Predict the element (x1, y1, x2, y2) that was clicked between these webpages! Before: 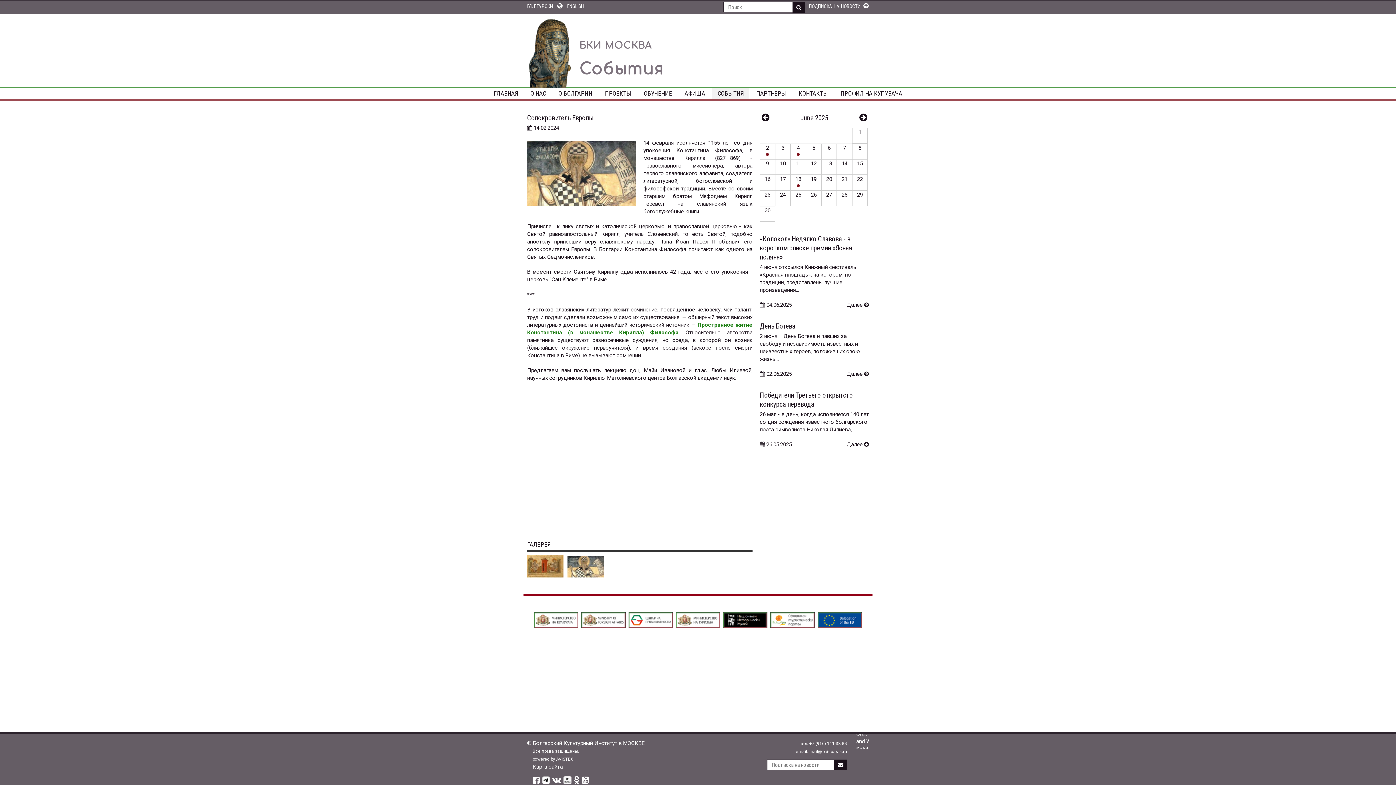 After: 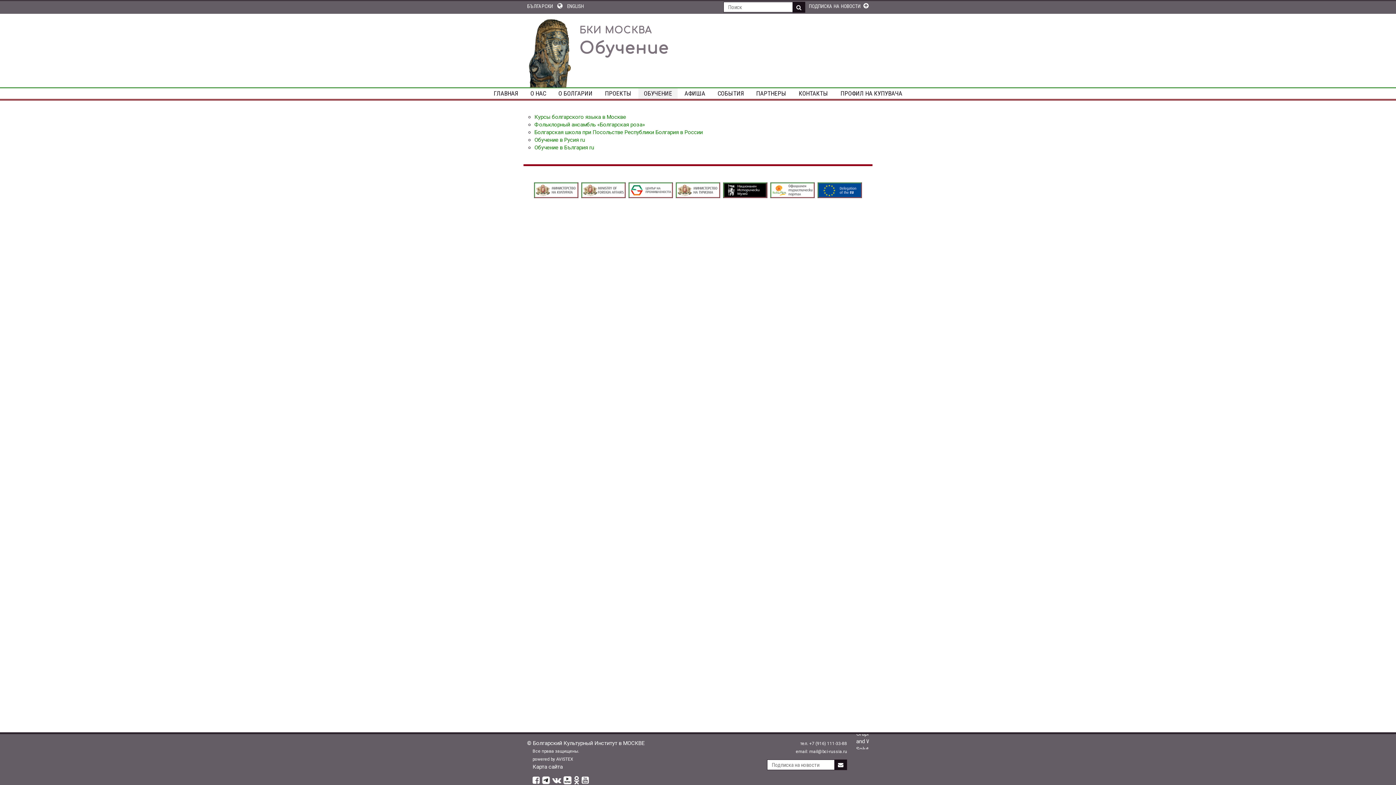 Action: label: ОБУЧЕНИЕ bbox: (644, 88, 672, 98)